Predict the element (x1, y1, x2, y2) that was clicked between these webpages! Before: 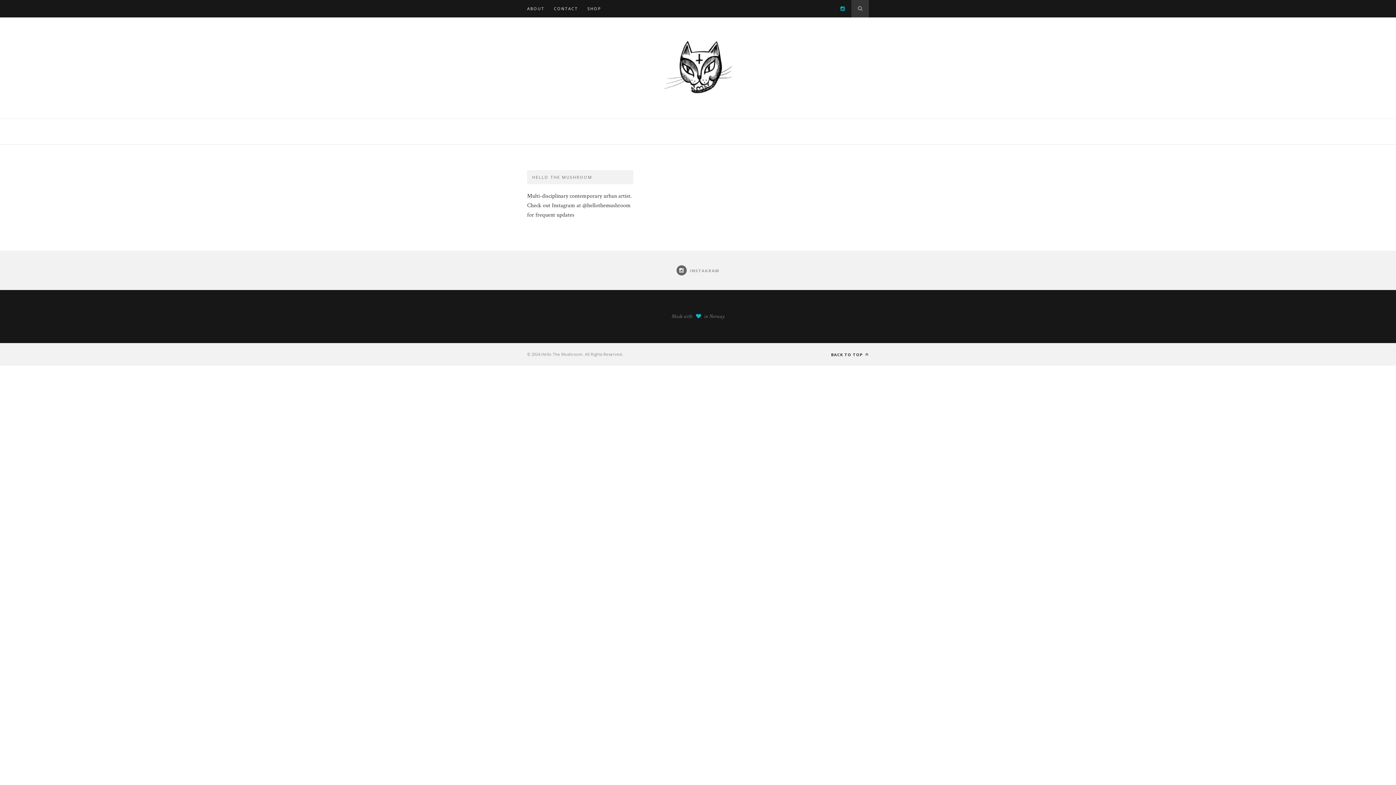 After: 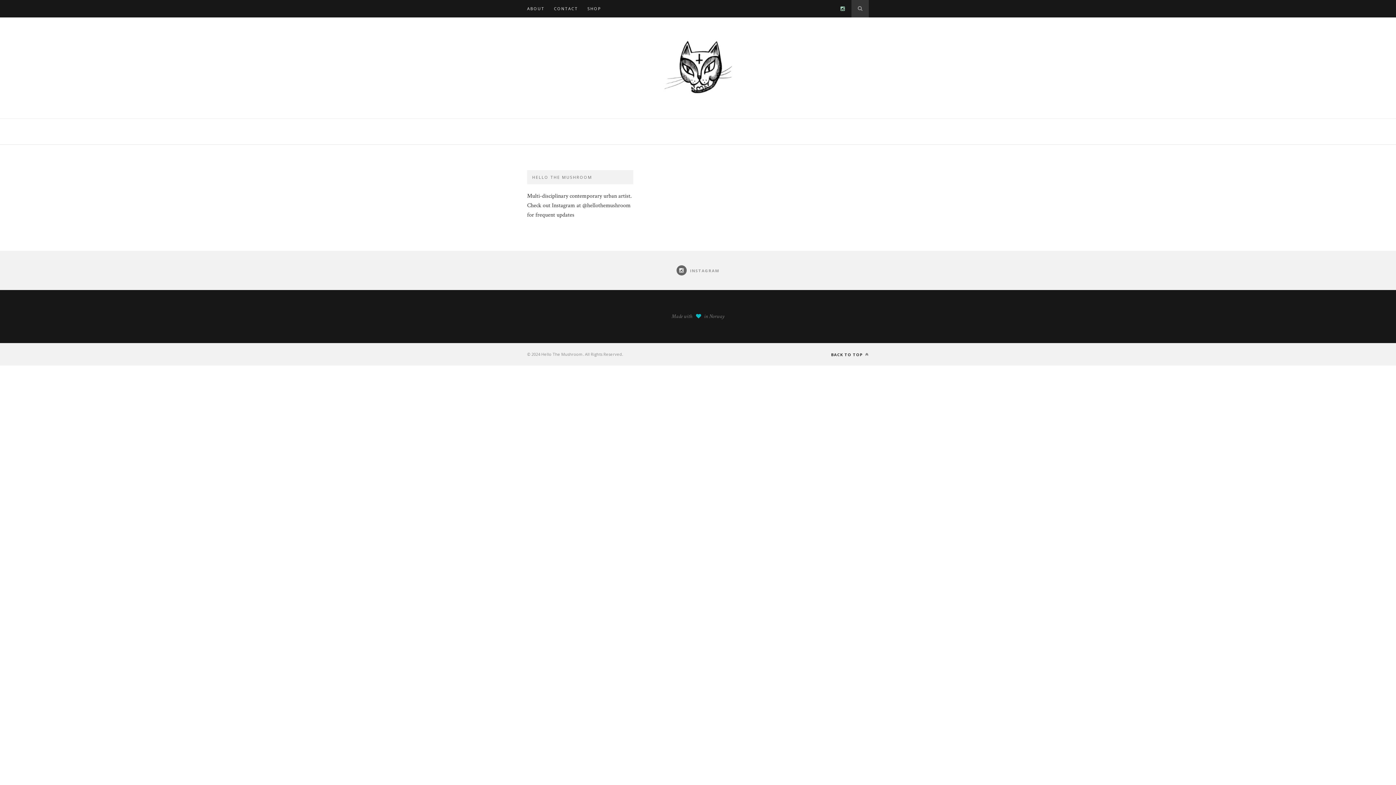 Action: bbox: (837, 5, 845, 12)